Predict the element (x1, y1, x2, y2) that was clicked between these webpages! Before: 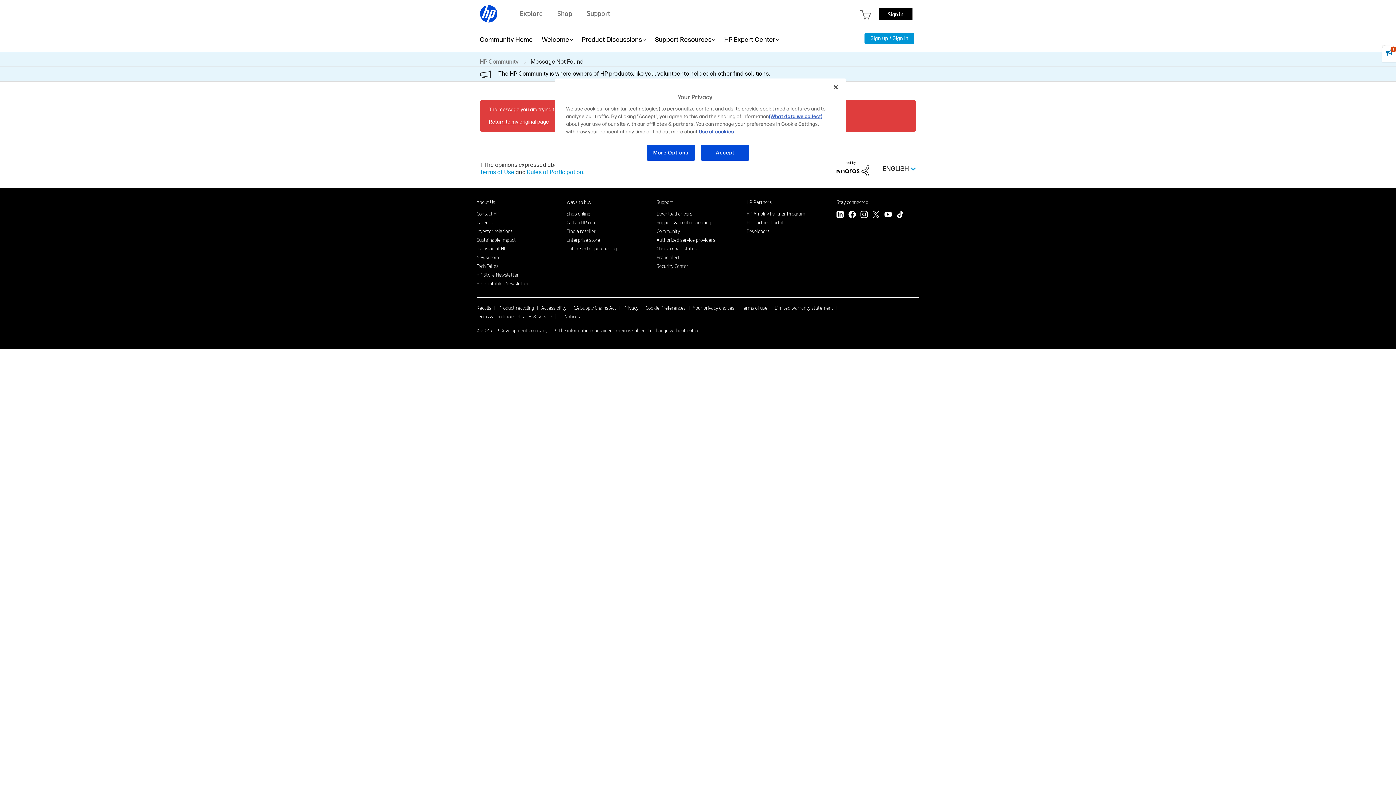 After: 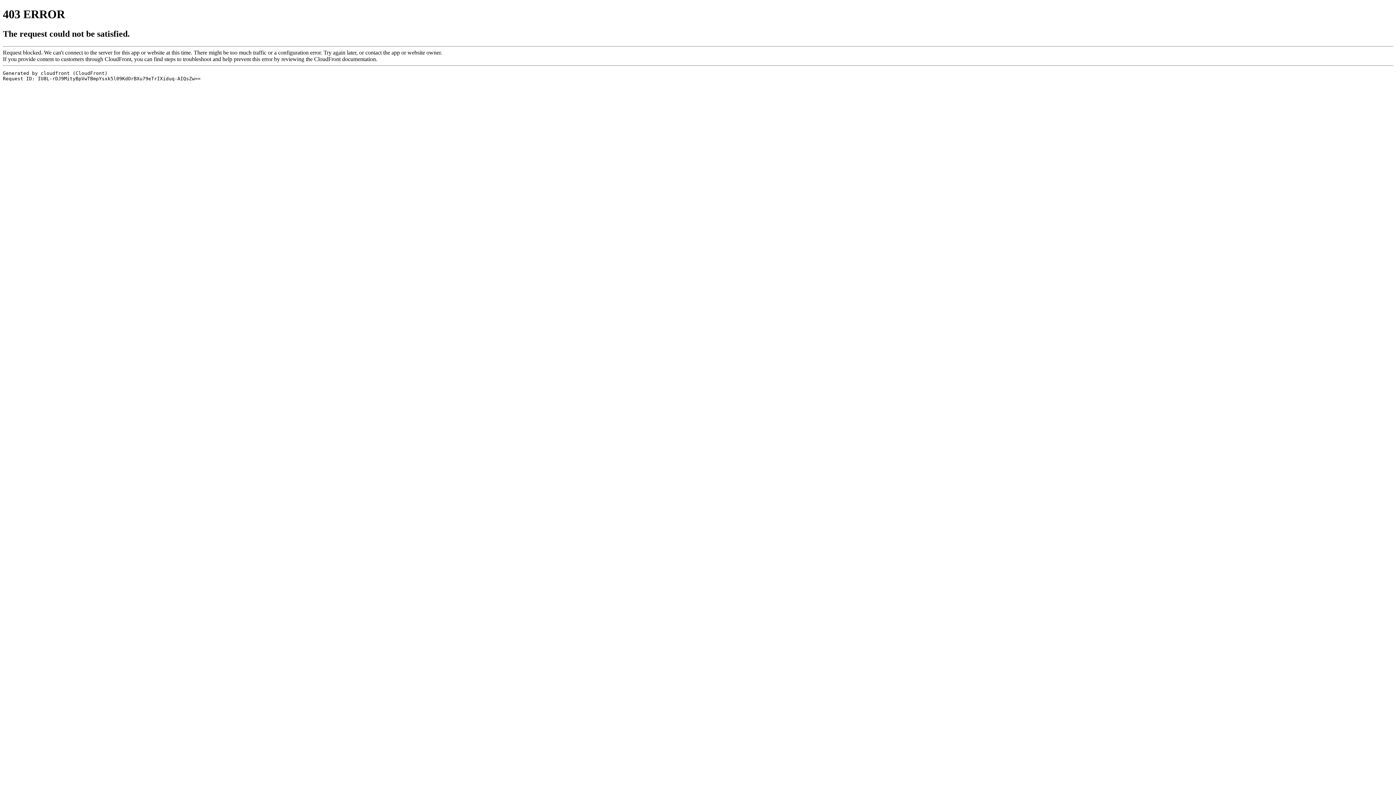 Action: label: Developers bbox: (746, 227, 769, 234)